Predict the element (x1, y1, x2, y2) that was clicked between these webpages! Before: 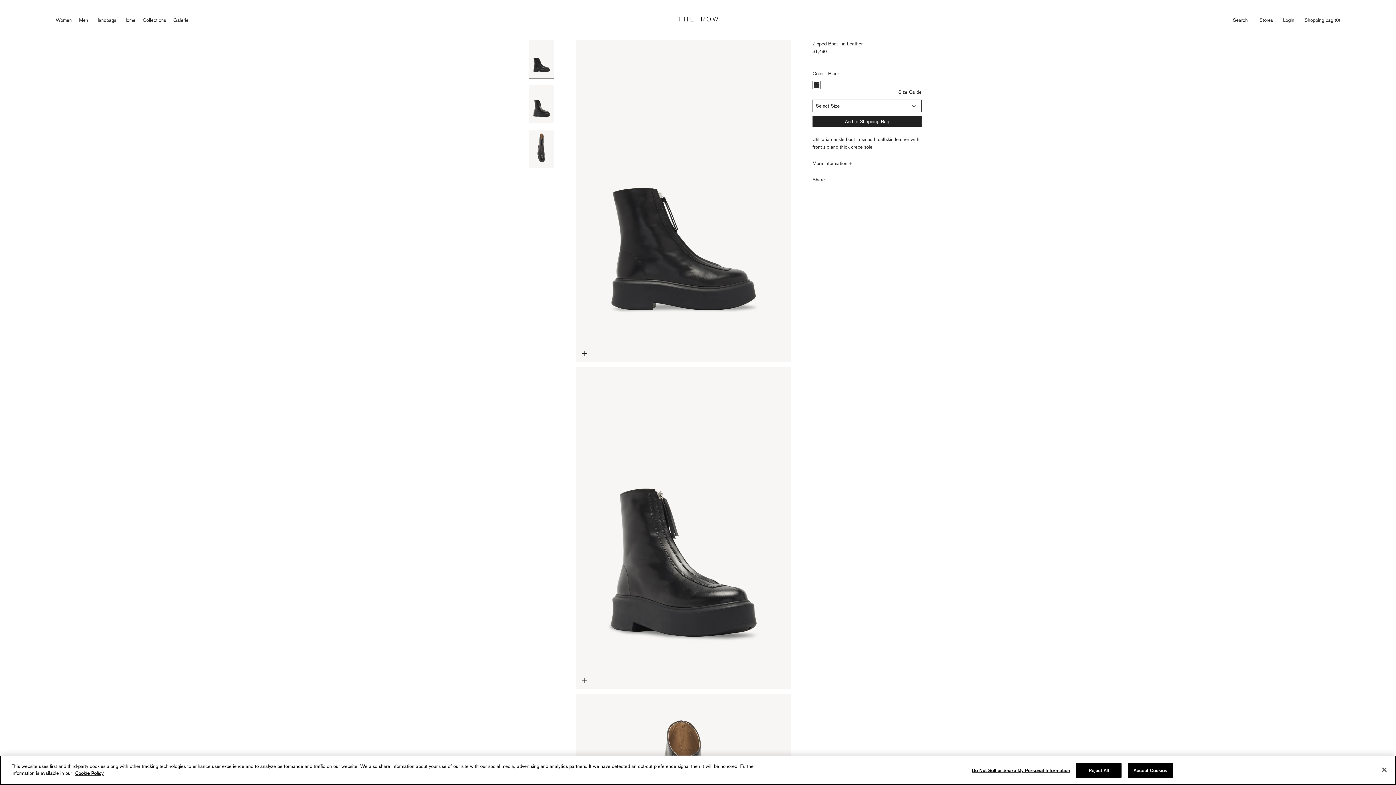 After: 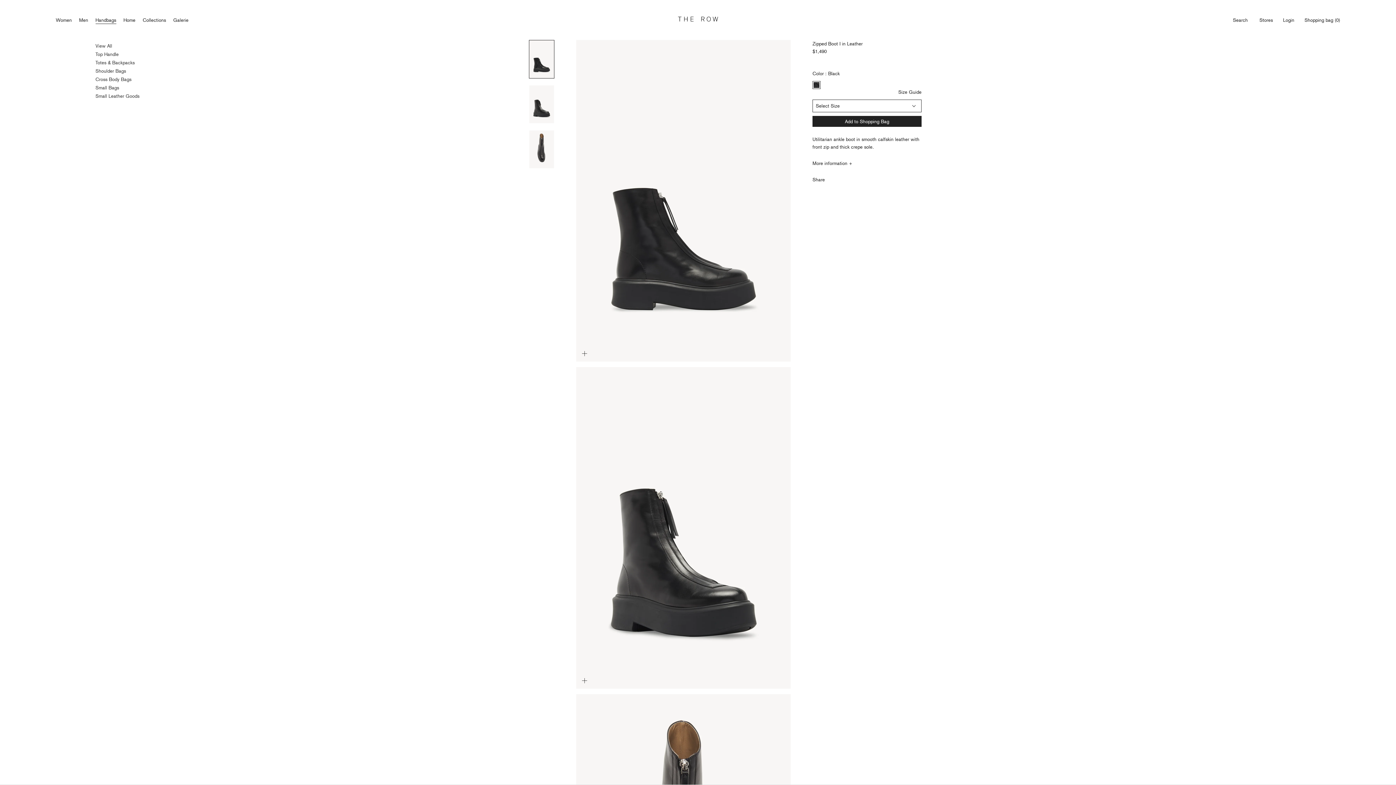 Action: label: Handbags bbox: (95, 16, 116, 23)